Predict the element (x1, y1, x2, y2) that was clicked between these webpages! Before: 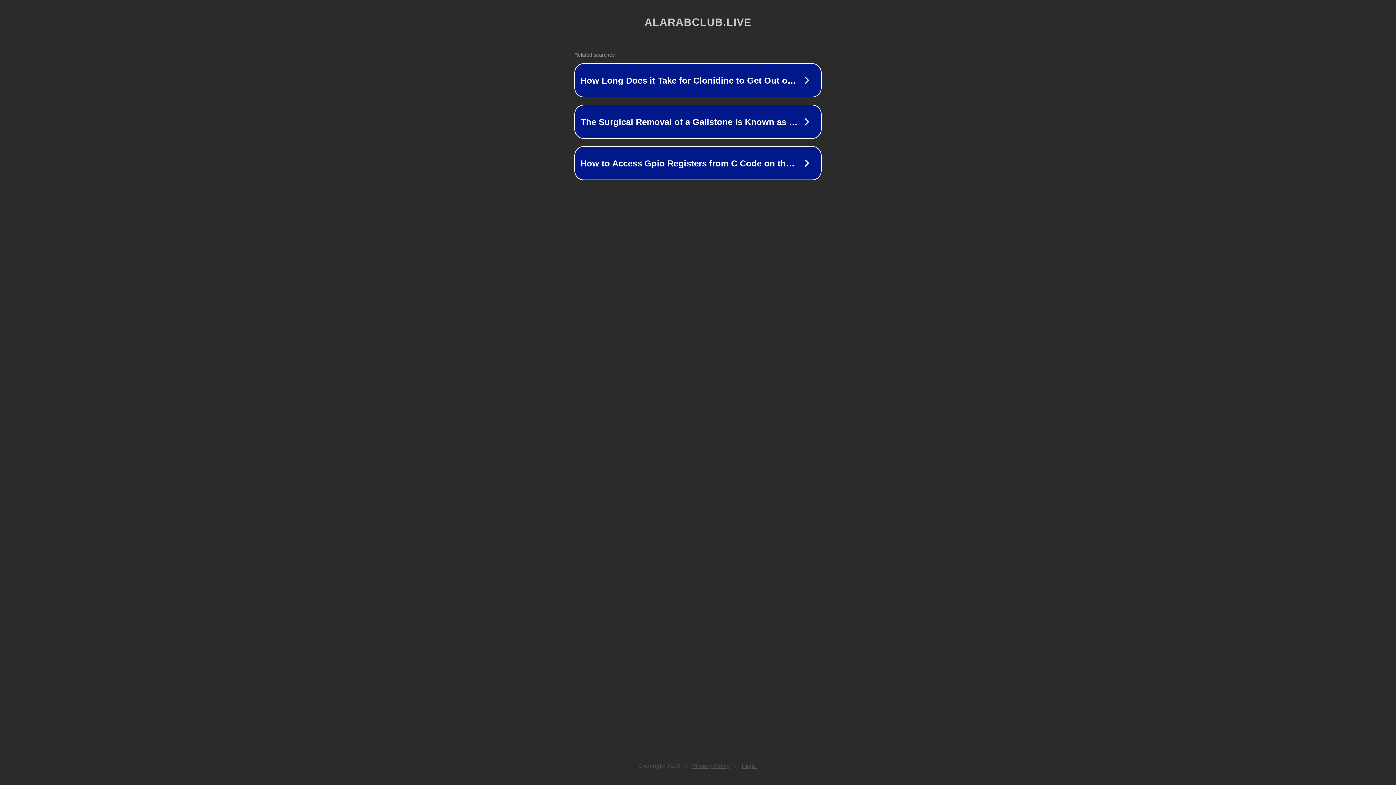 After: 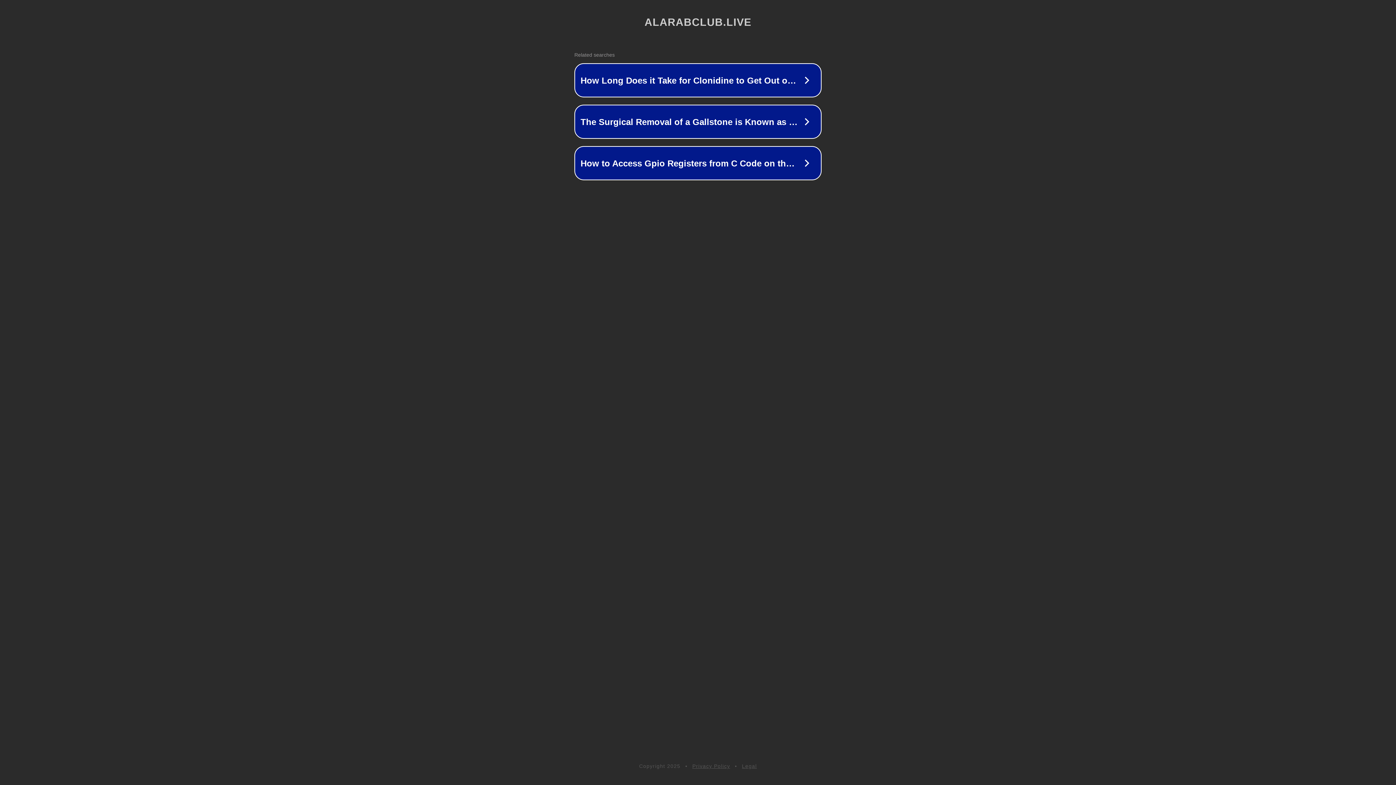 Action: bbox: (742, 763, 757, 769) label: Legal